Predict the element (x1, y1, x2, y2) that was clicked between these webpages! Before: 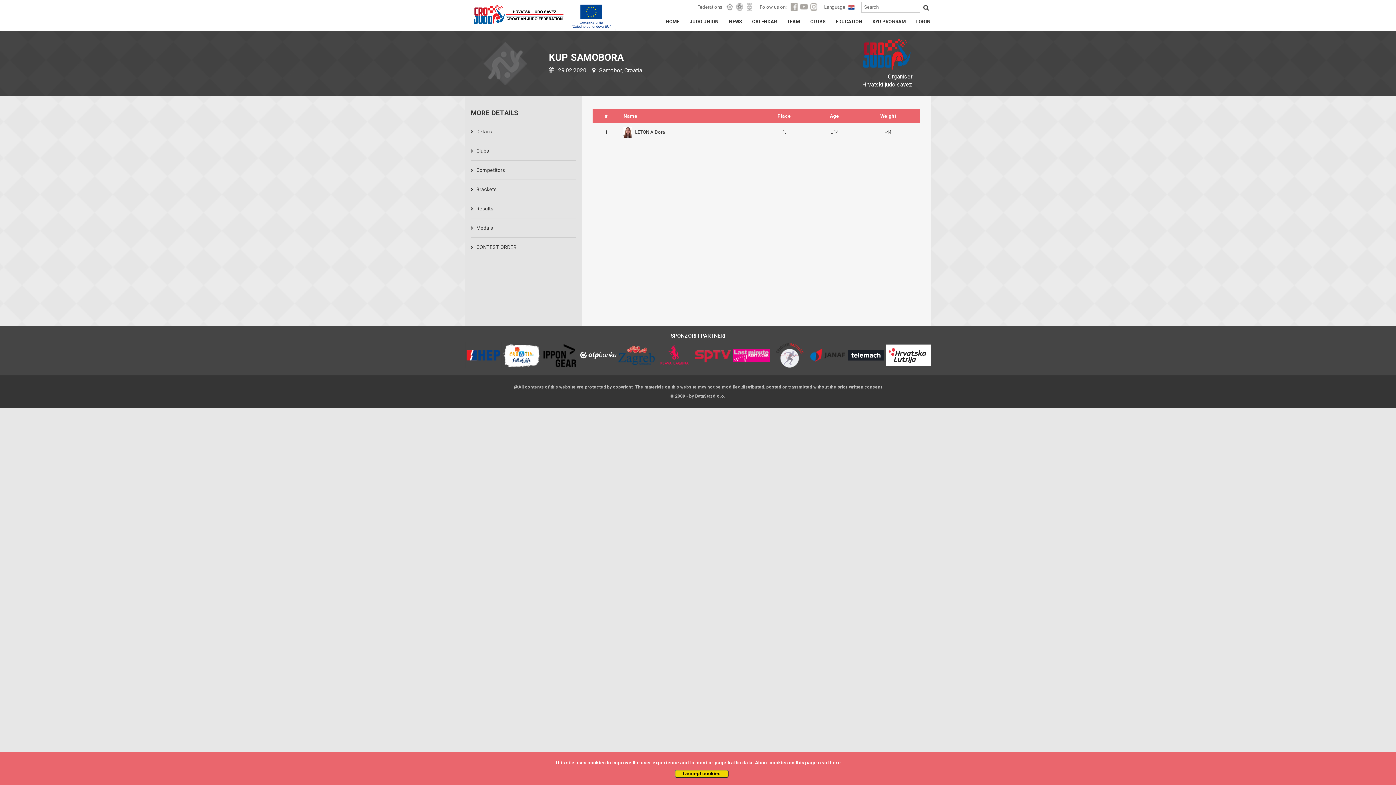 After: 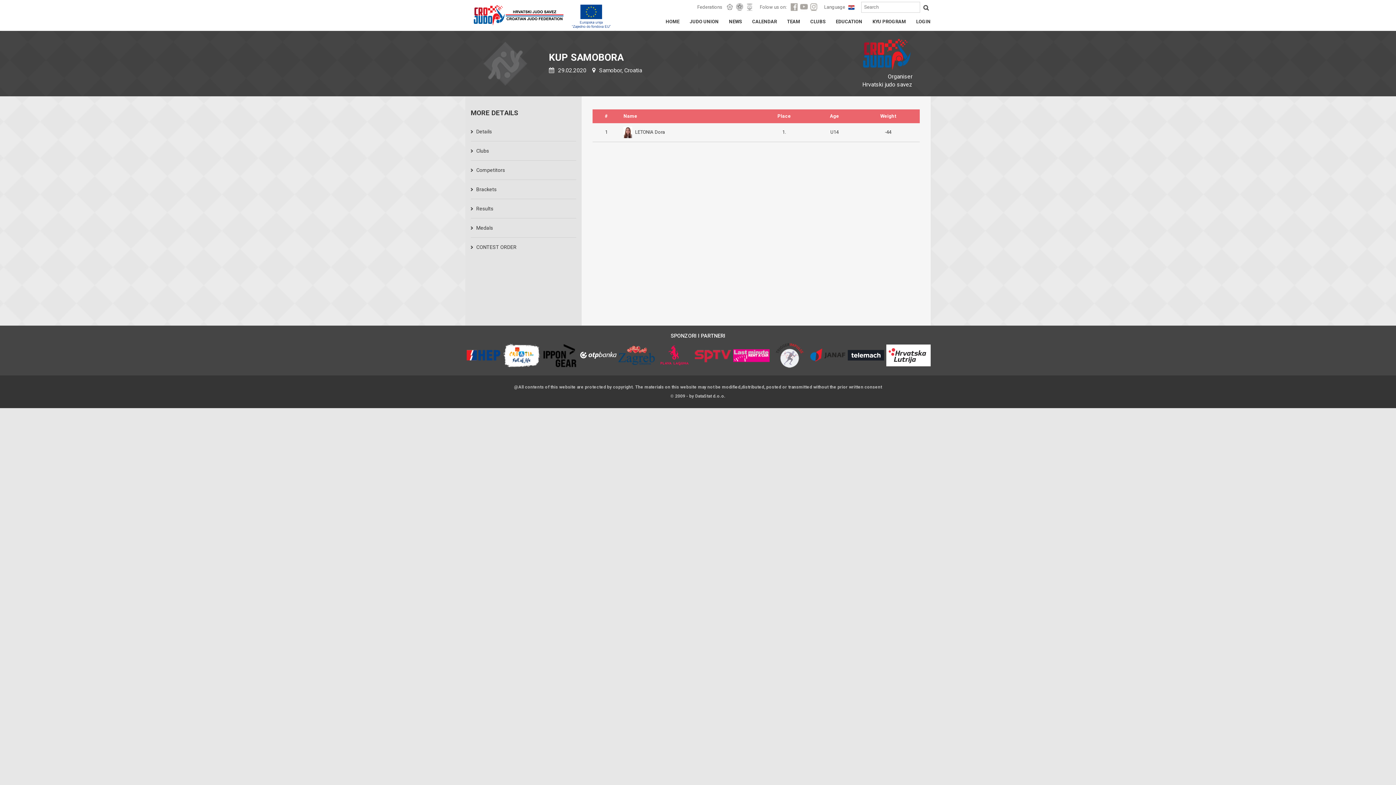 Action: bbox: (674, 770, 728, 778) label: I accept cookies